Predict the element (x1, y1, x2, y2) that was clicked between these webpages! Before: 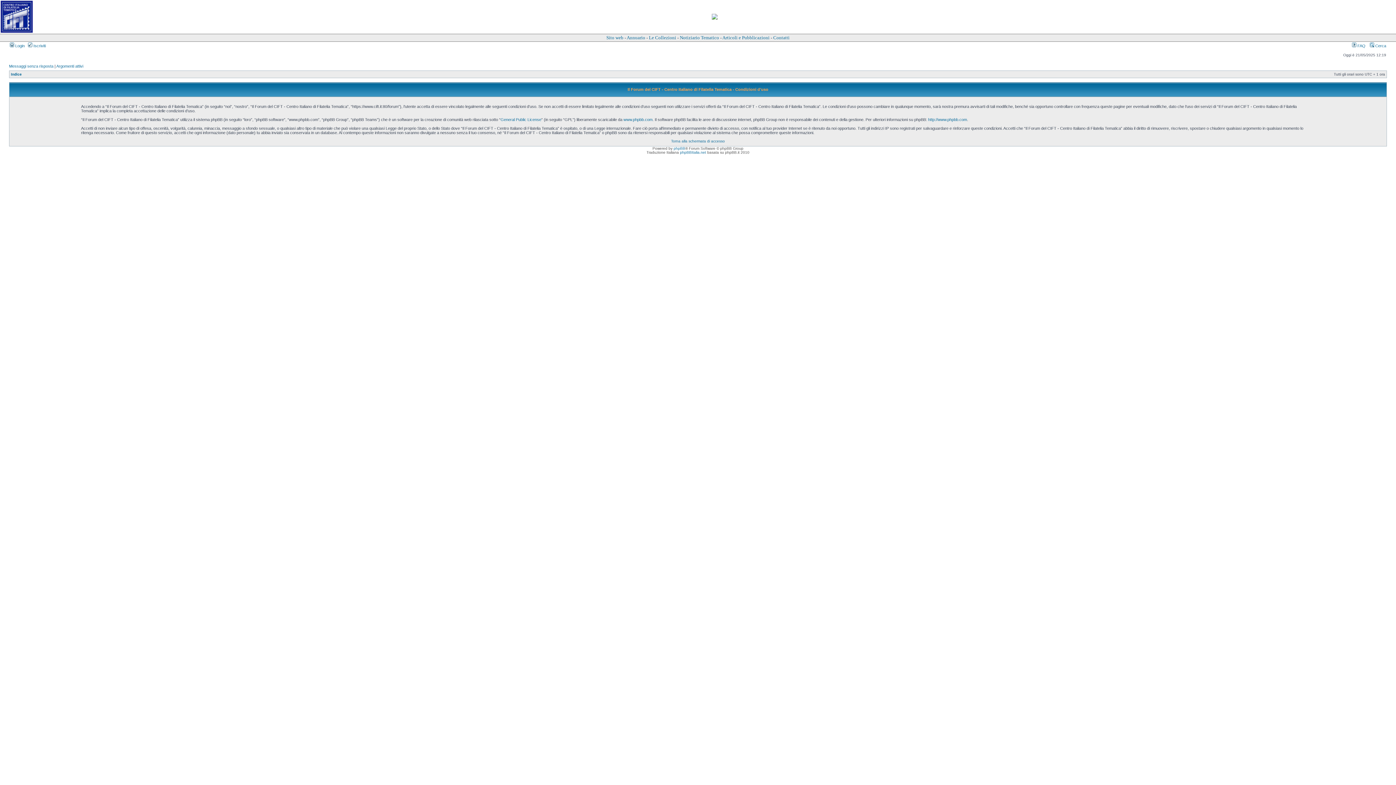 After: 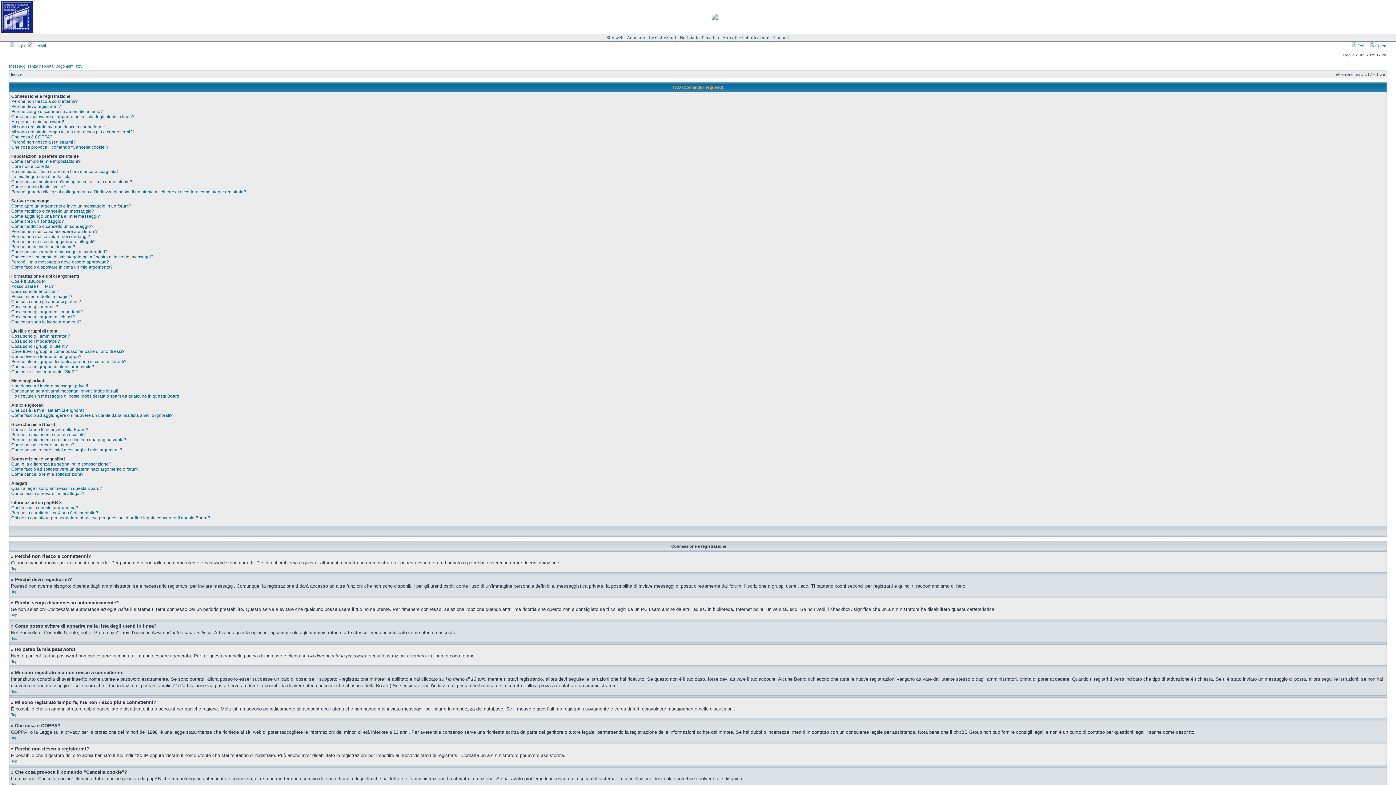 Action: bbox: (1352, 43, 1365, 48) label:  FAQ